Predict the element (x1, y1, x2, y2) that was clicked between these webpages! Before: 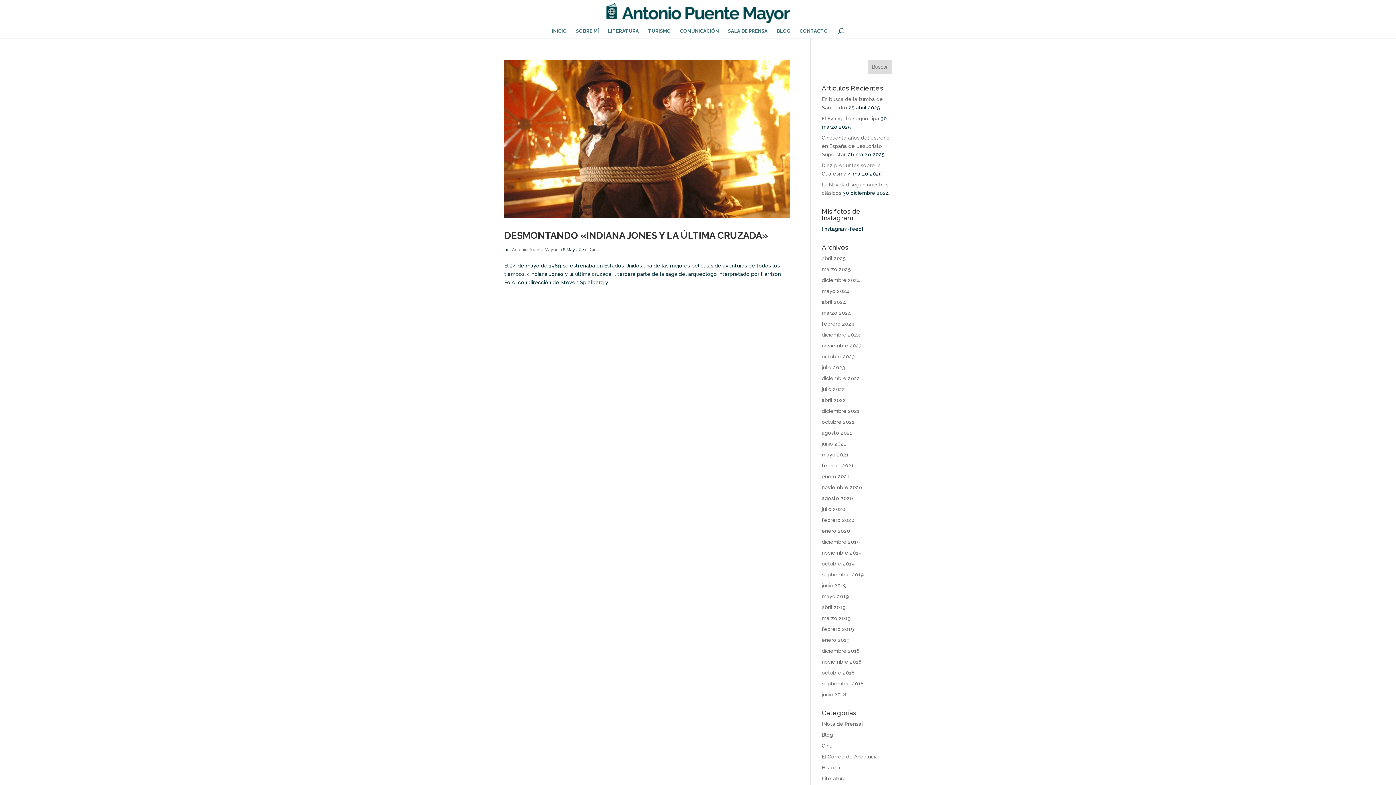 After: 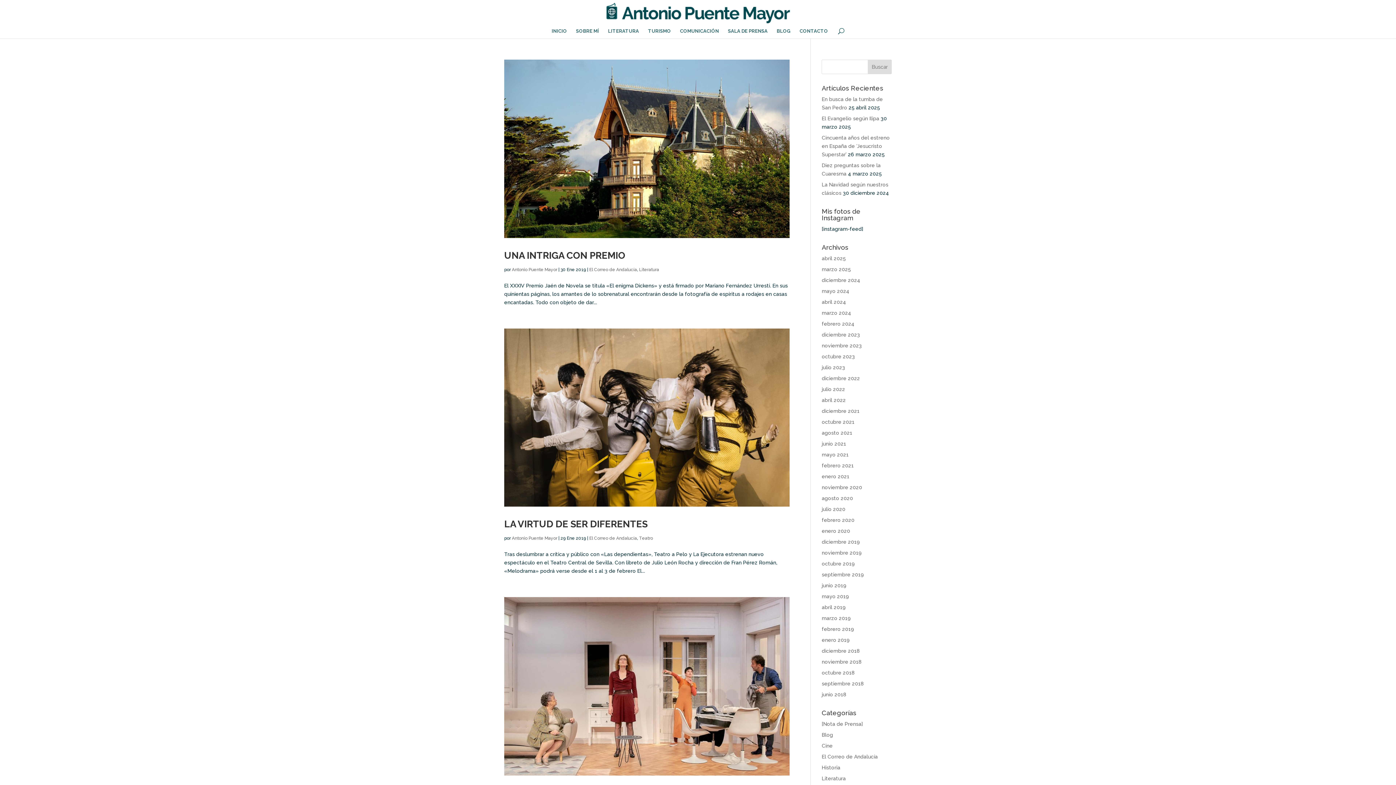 Action: bbox: (821, 637, 849, 643) label: enero 2019